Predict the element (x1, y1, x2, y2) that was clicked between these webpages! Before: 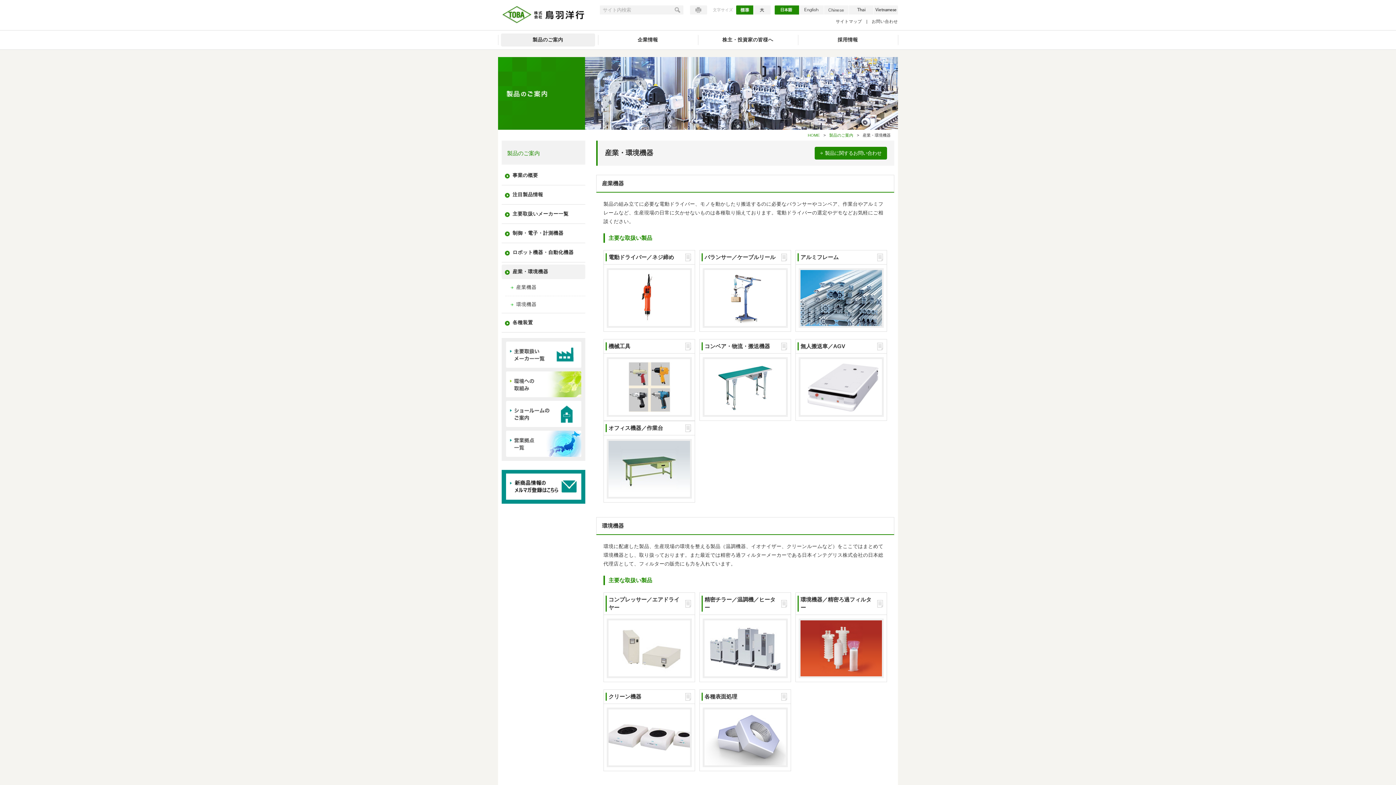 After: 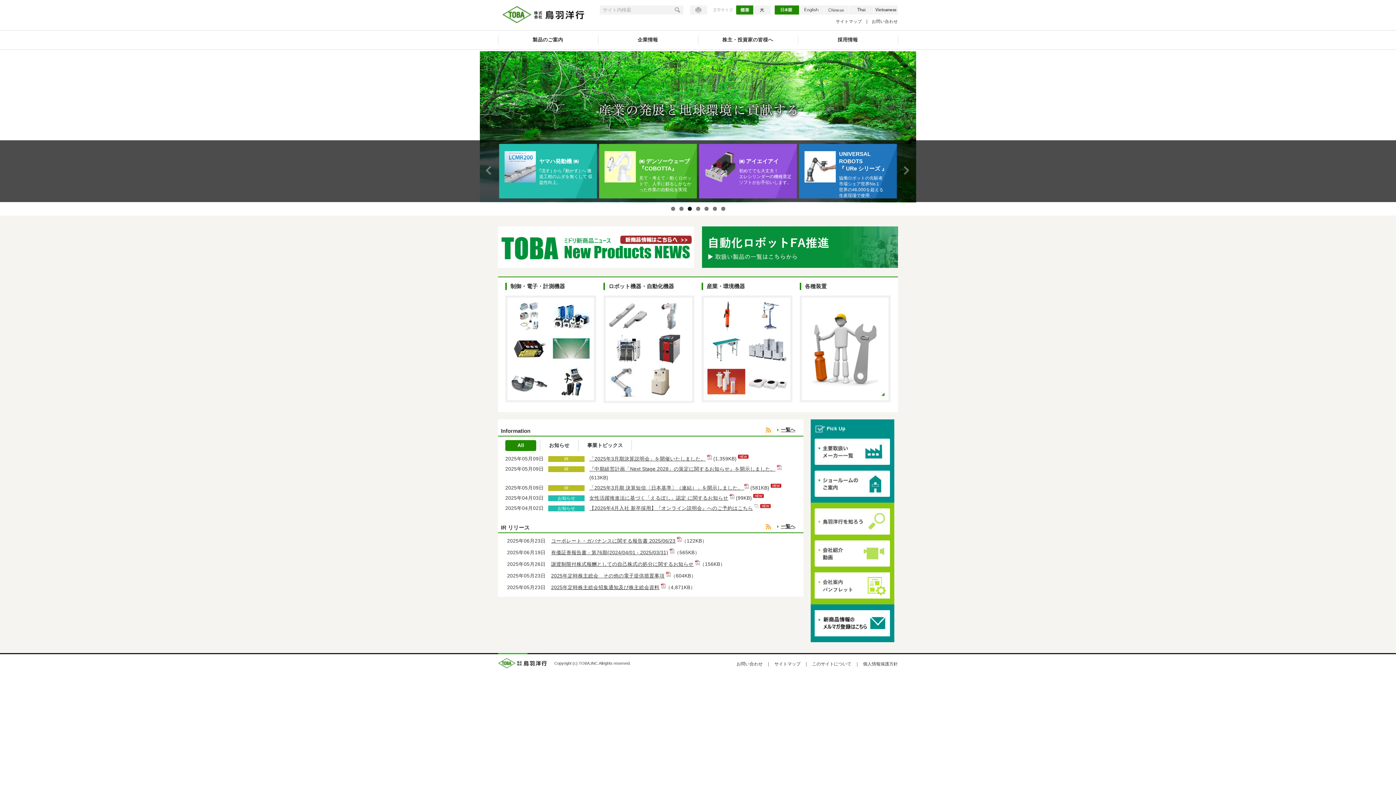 Action: label: HOME bbox: (808, 133, 820, 137)